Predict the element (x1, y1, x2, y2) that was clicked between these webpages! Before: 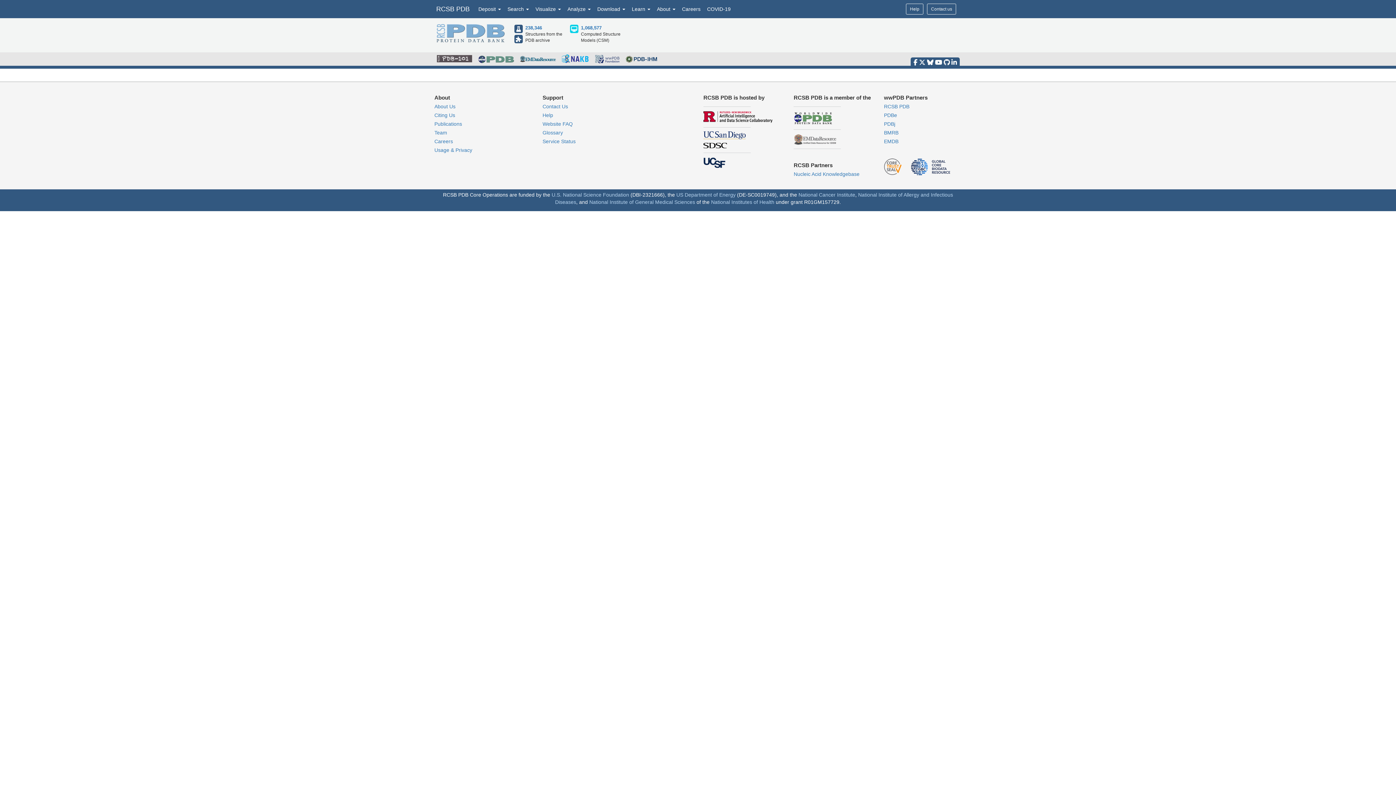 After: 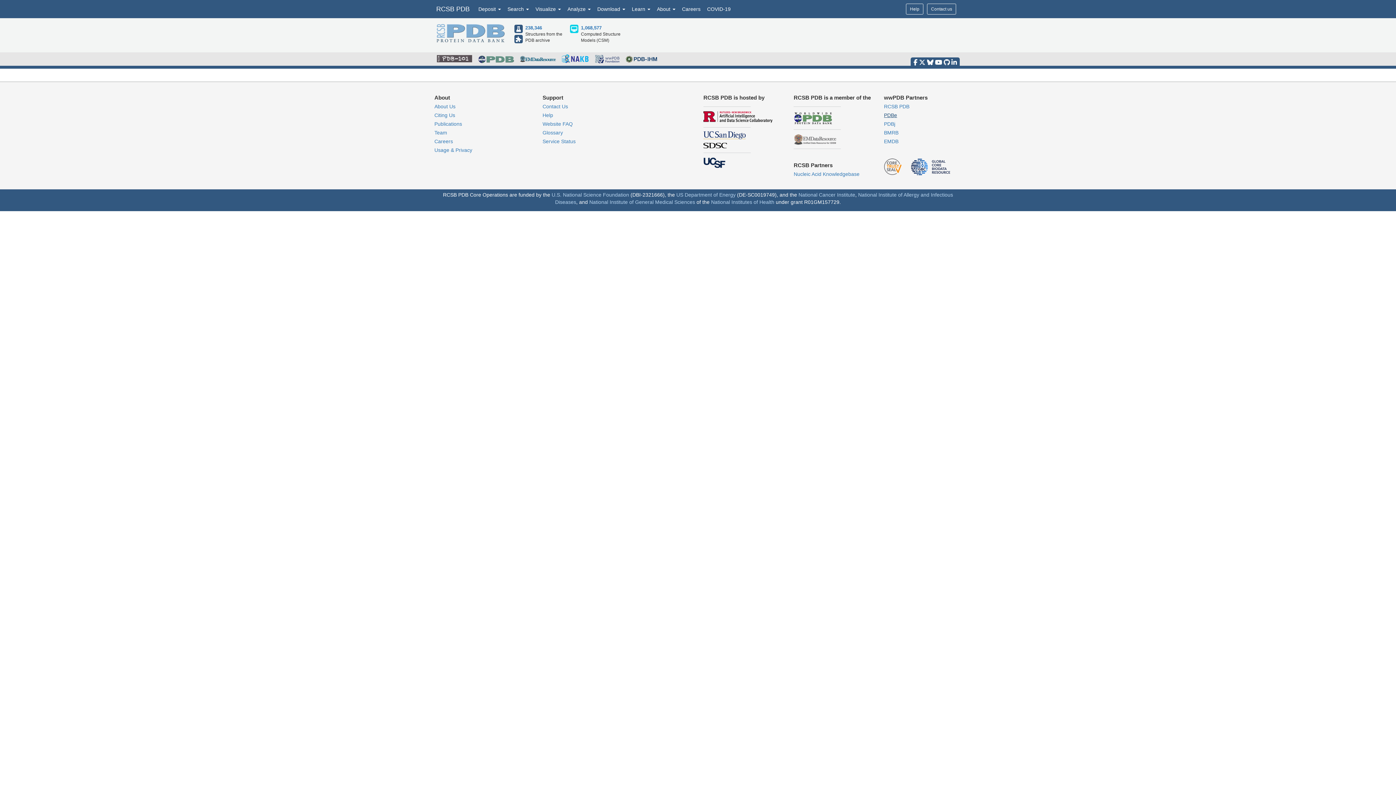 Action: label: PDBe bbox: (884, 112, 897, 118)